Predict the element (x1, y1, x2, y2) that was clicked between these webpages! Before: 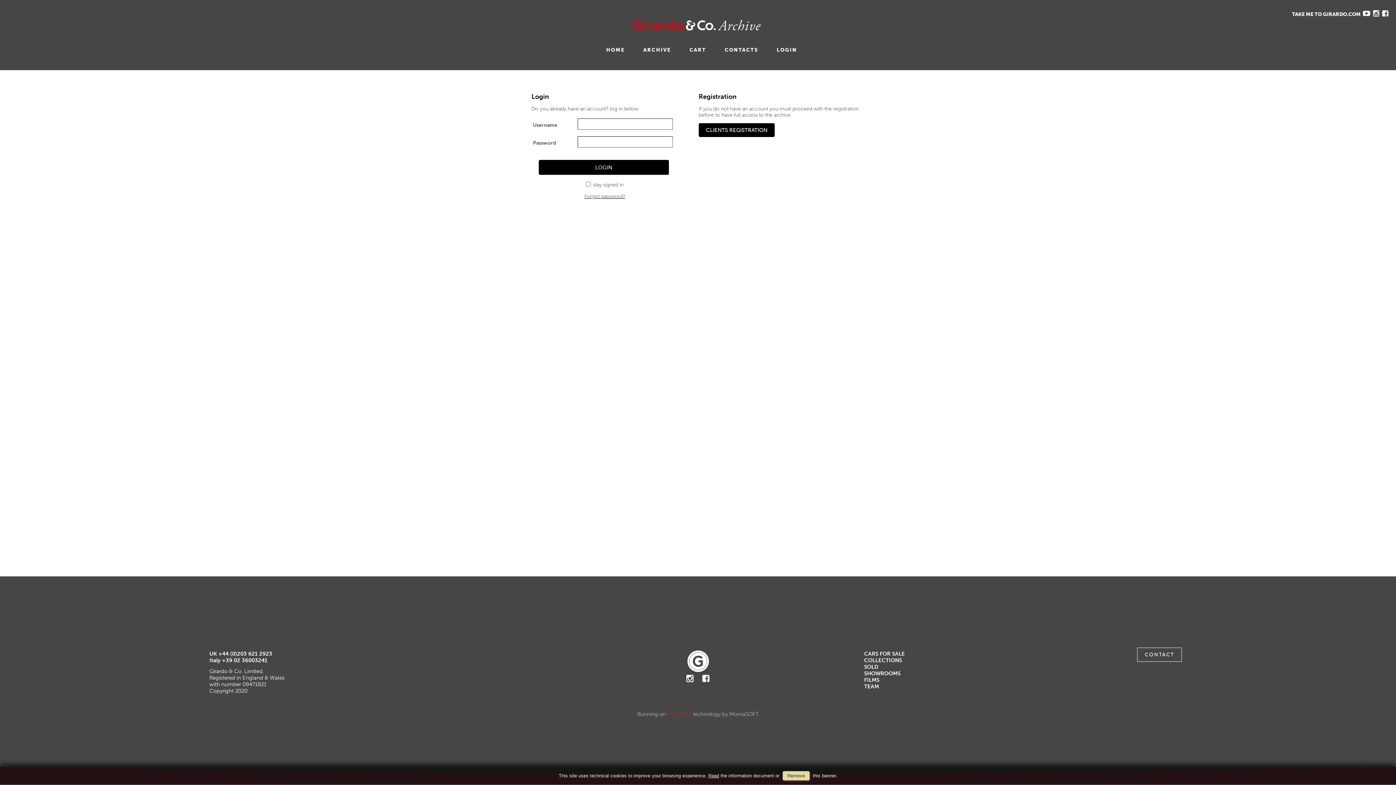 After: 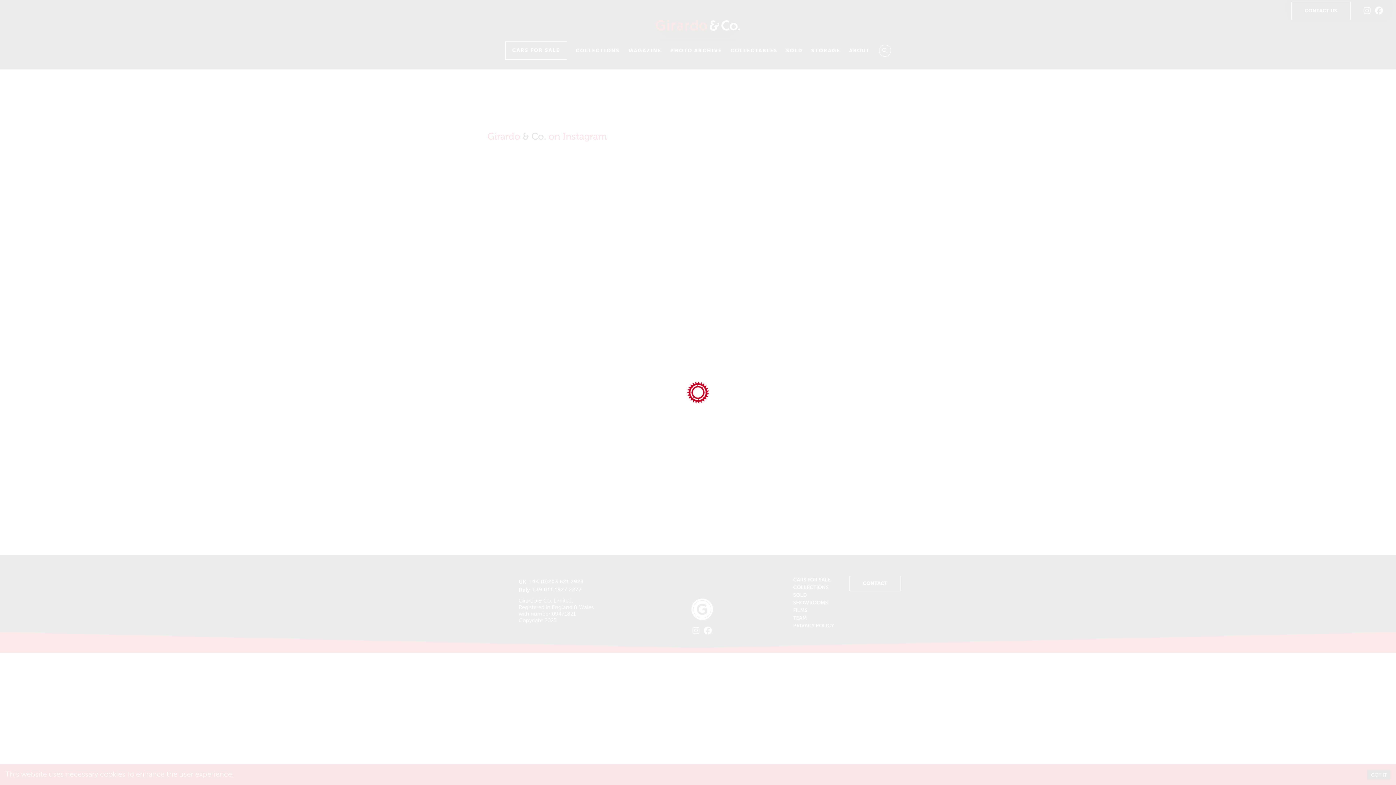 Action: label: SHOWROOMS bbox: (864, 670, 900, 677)